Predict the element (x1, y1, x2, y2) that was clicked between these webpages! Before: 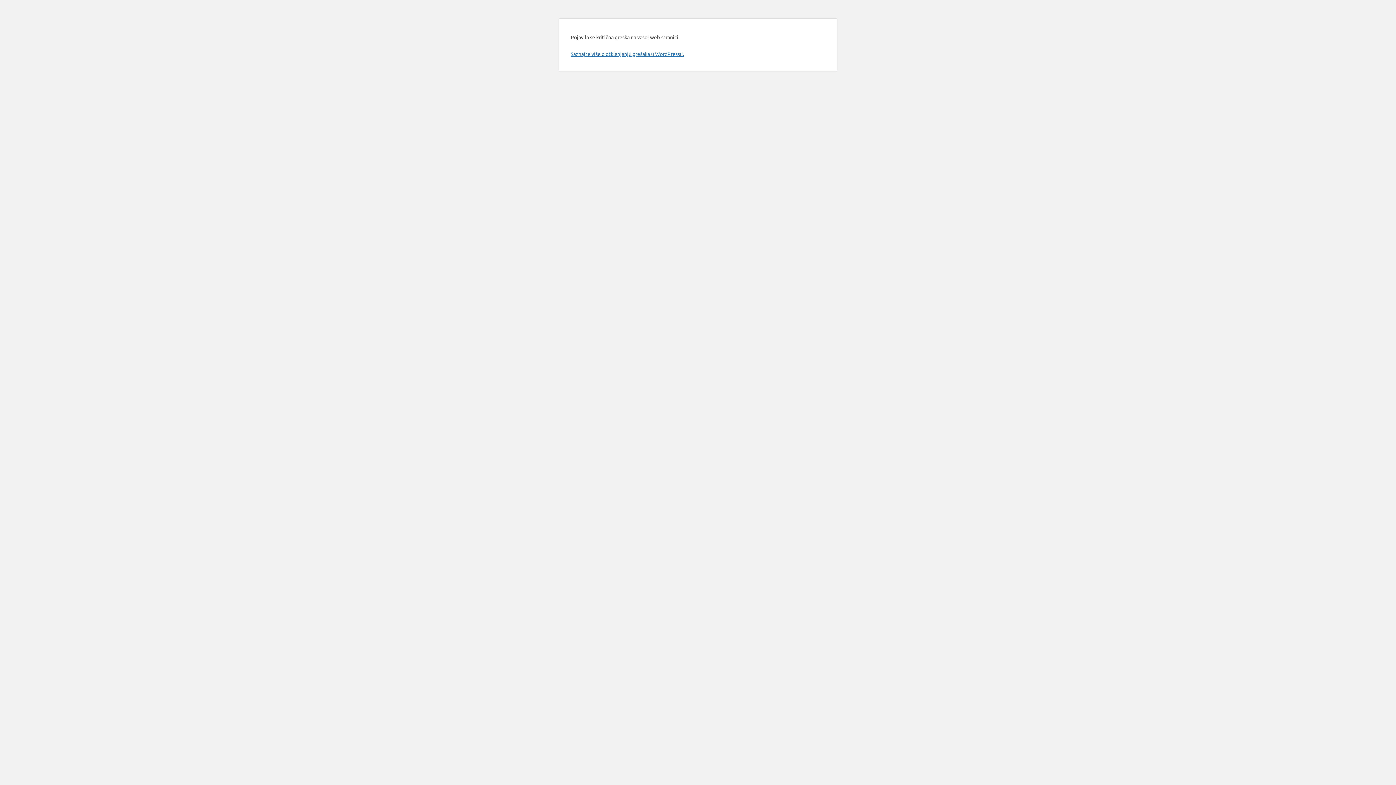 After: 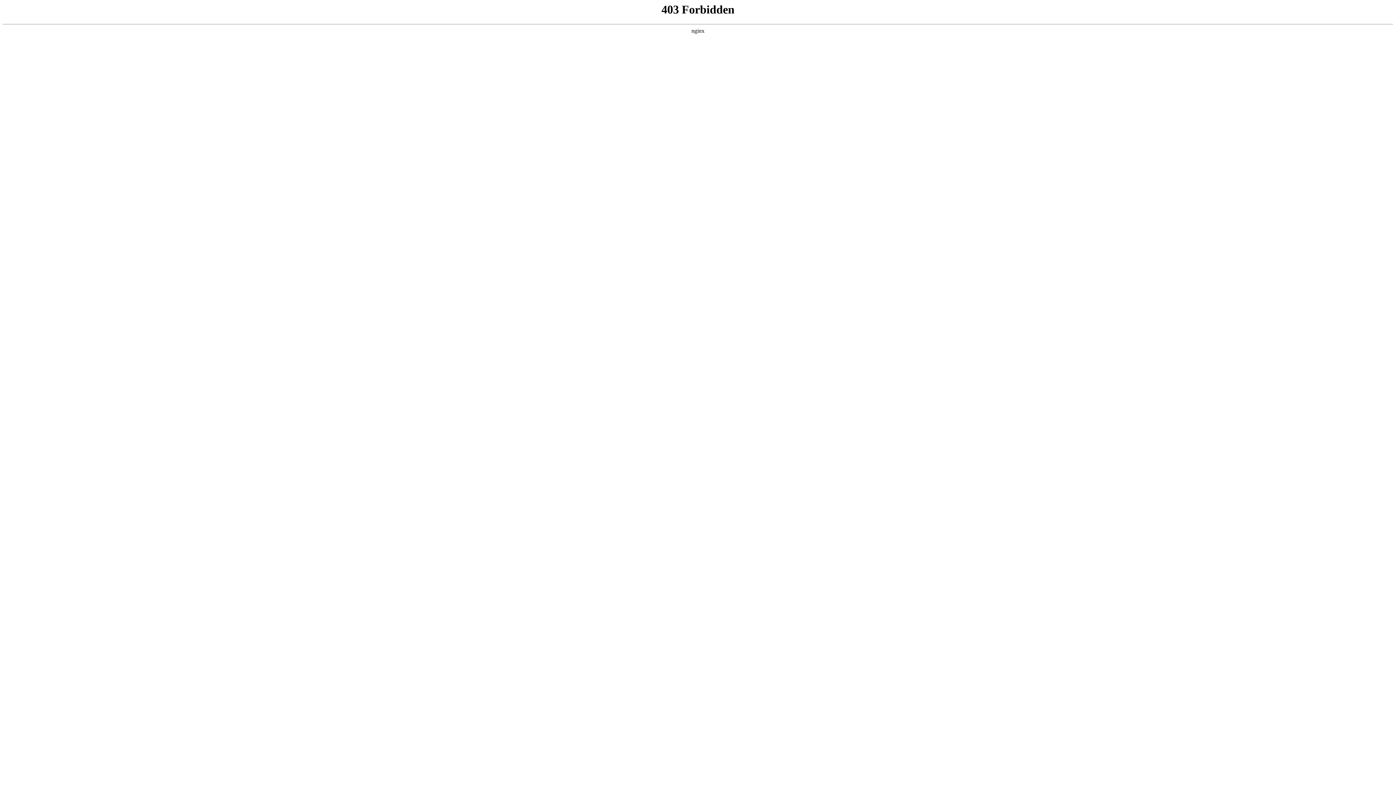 Action: bbox: (570, 50, 684, 57) label: Saznajte više o otklanjanju grešaka u WordPressu.